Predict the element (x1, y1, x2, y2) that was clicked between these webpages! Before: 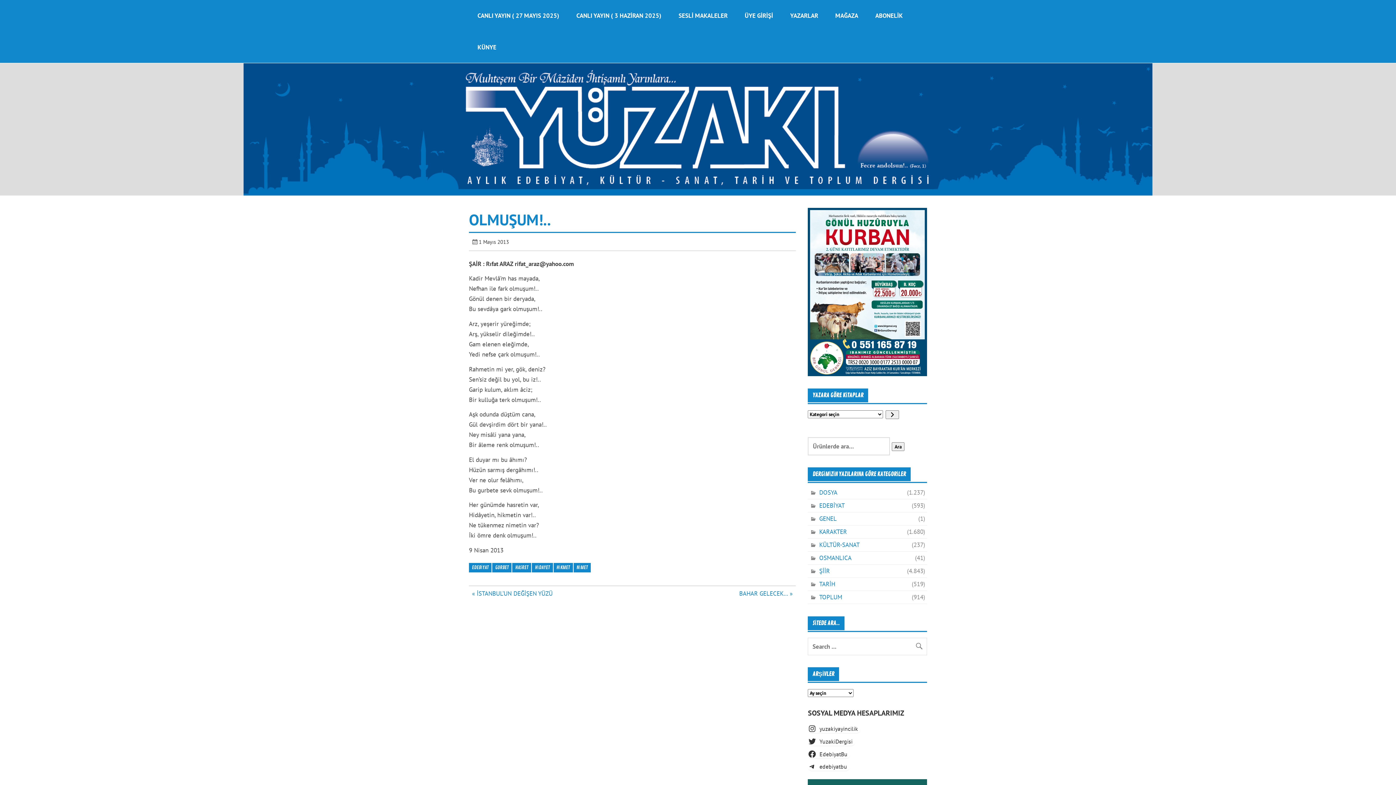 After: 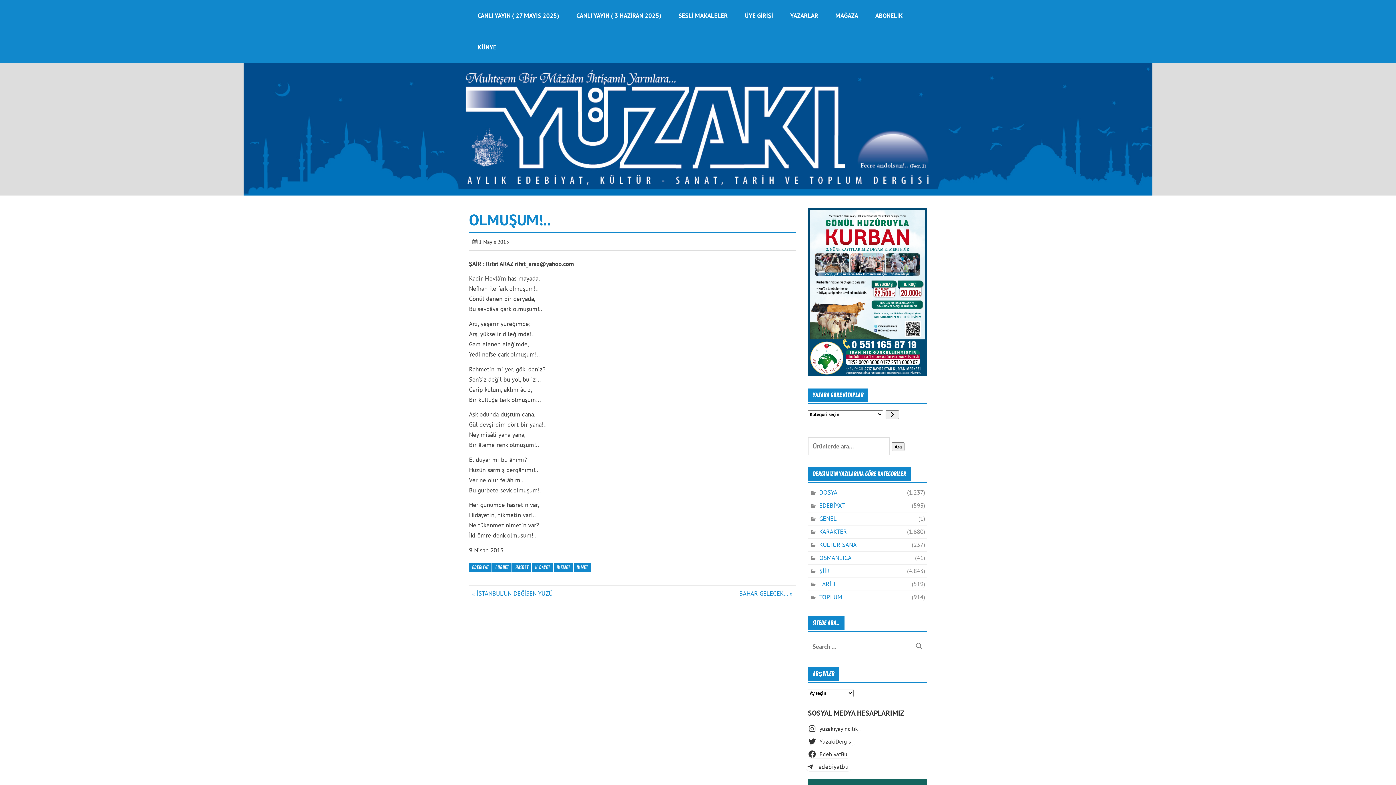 Action: label: edebiyatbu bbox: (808, 762, 850, 771)